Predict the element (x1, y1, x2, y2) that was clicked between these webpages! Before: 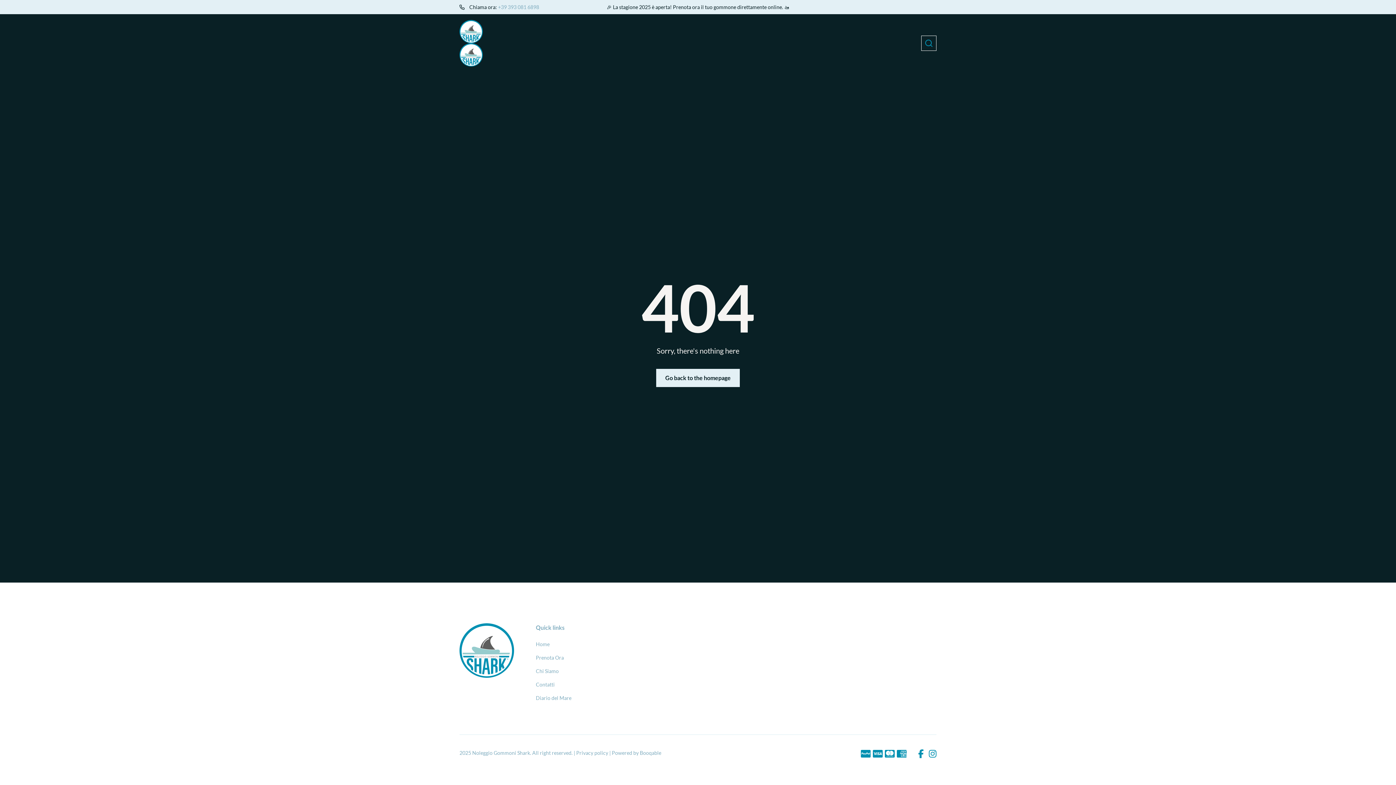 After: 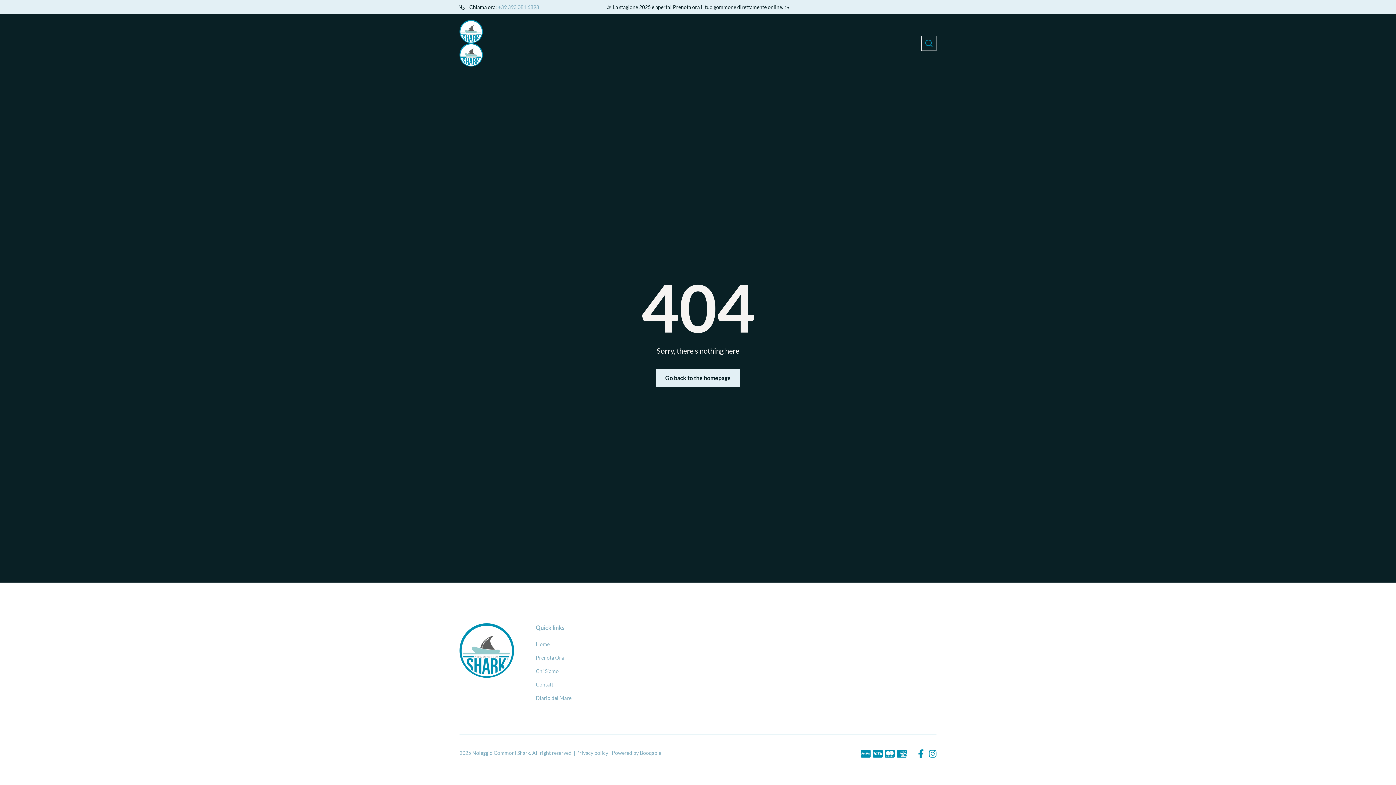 Action: bbox: (612, 749, 661, 756) label: Powered by Booqable Rental Software